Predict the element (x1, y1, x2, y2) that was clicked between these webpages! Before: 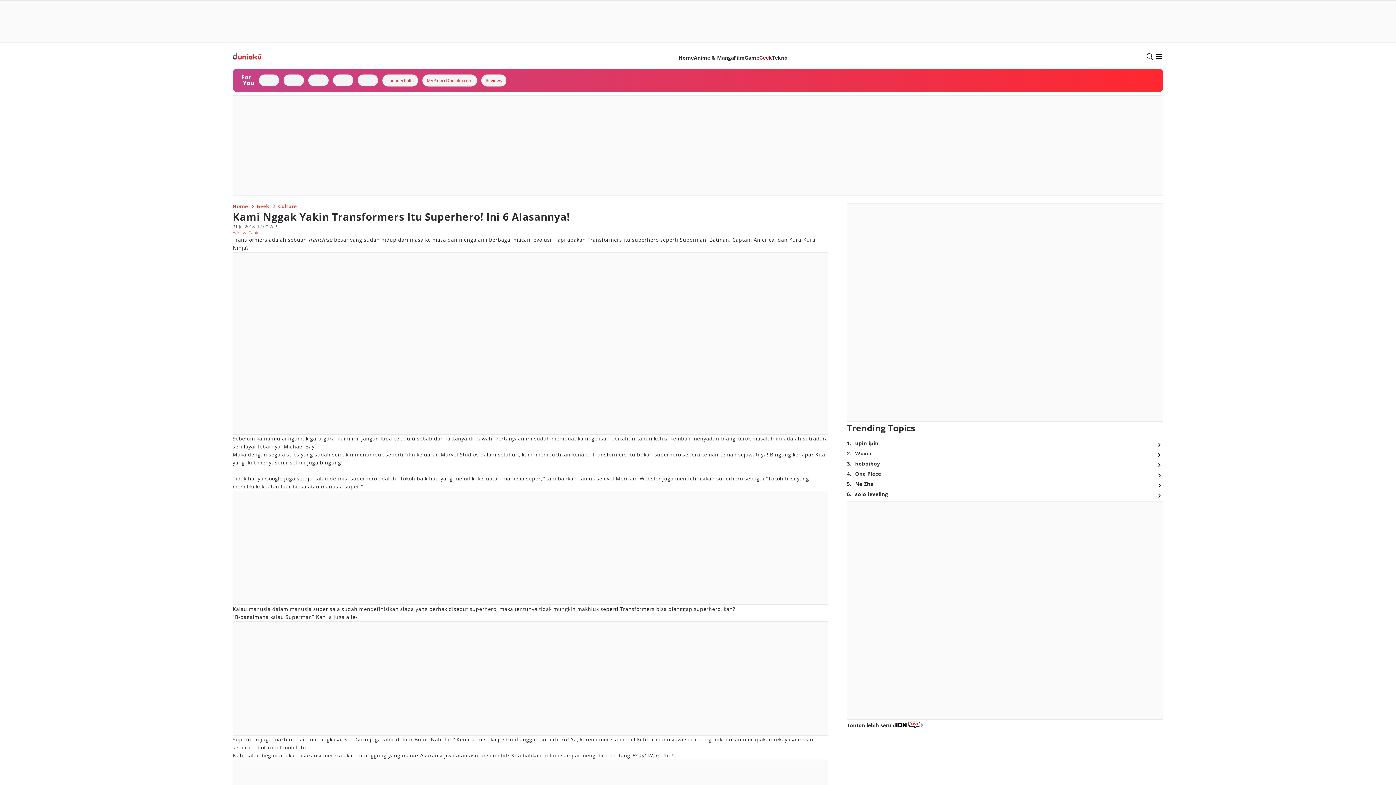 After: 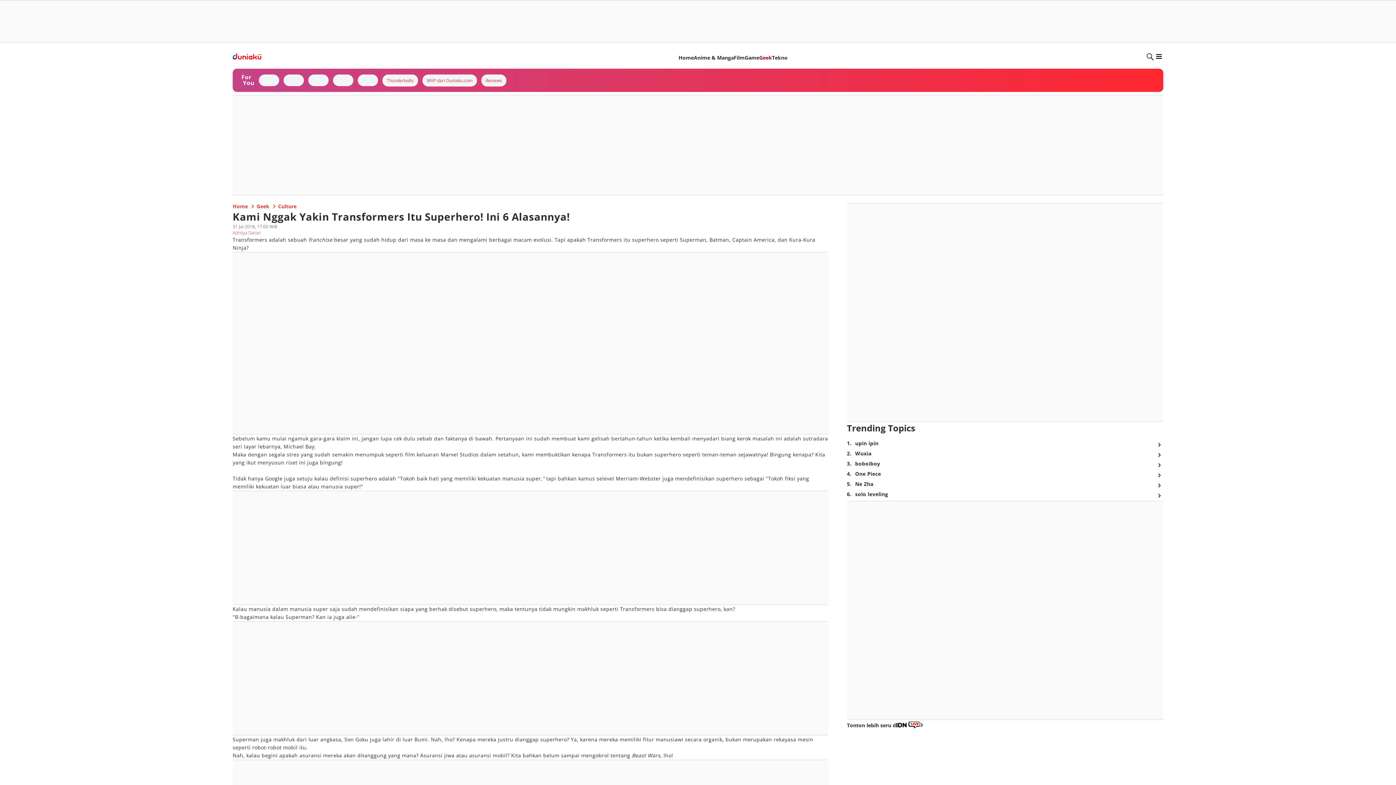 Action: bbox: (646, 221, 743, 230)